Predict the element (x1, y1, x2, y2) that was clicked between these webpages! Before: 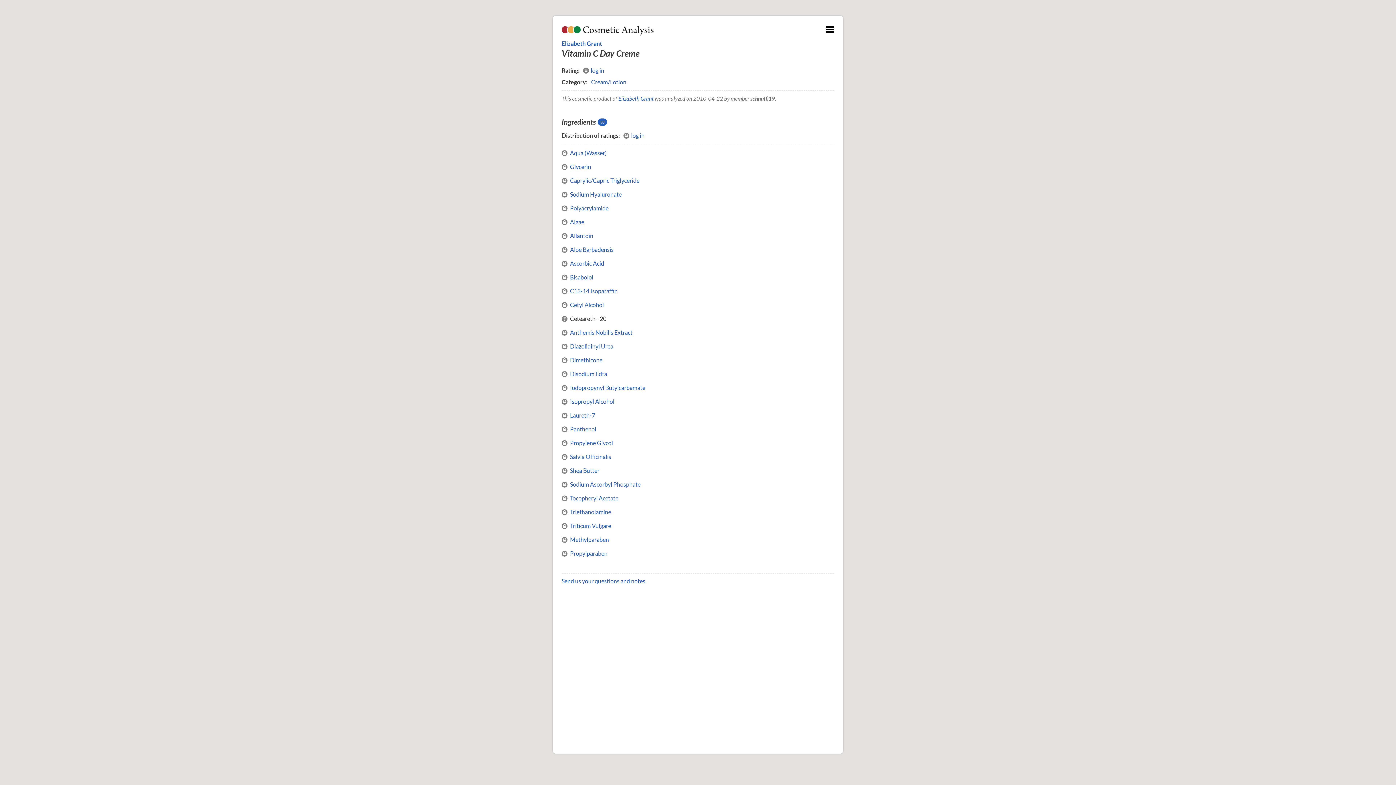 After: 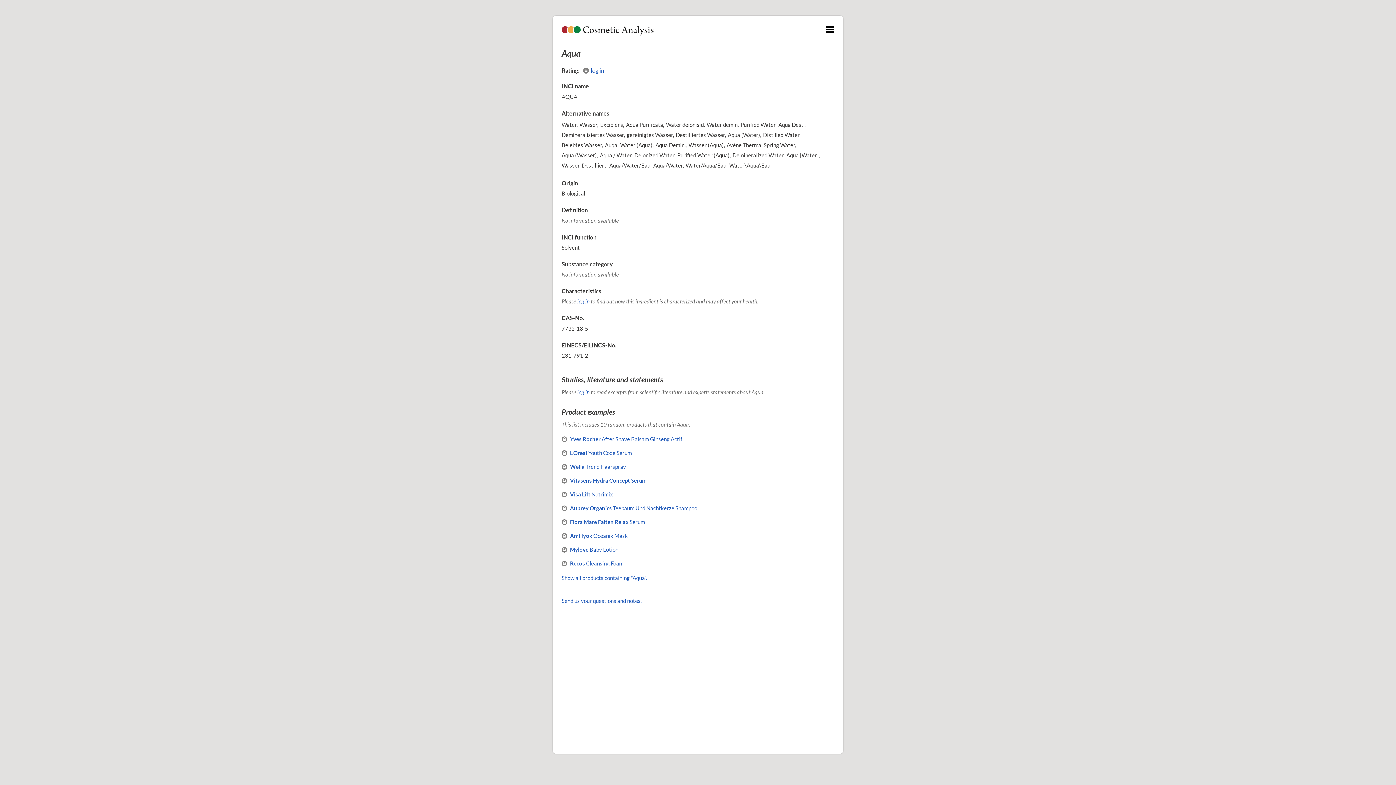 Action: label: Aqua (Wasser) bbox: (570, 149, 606, 156)